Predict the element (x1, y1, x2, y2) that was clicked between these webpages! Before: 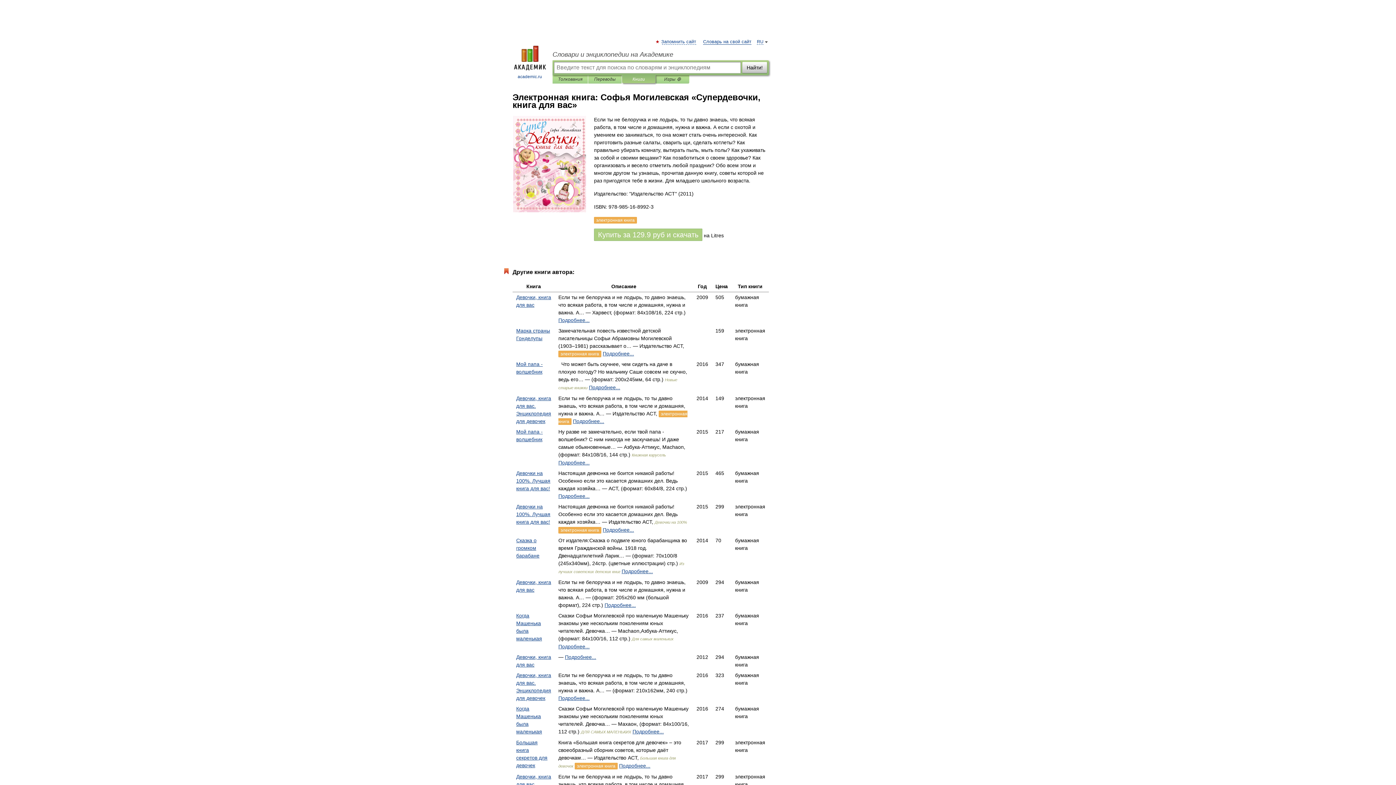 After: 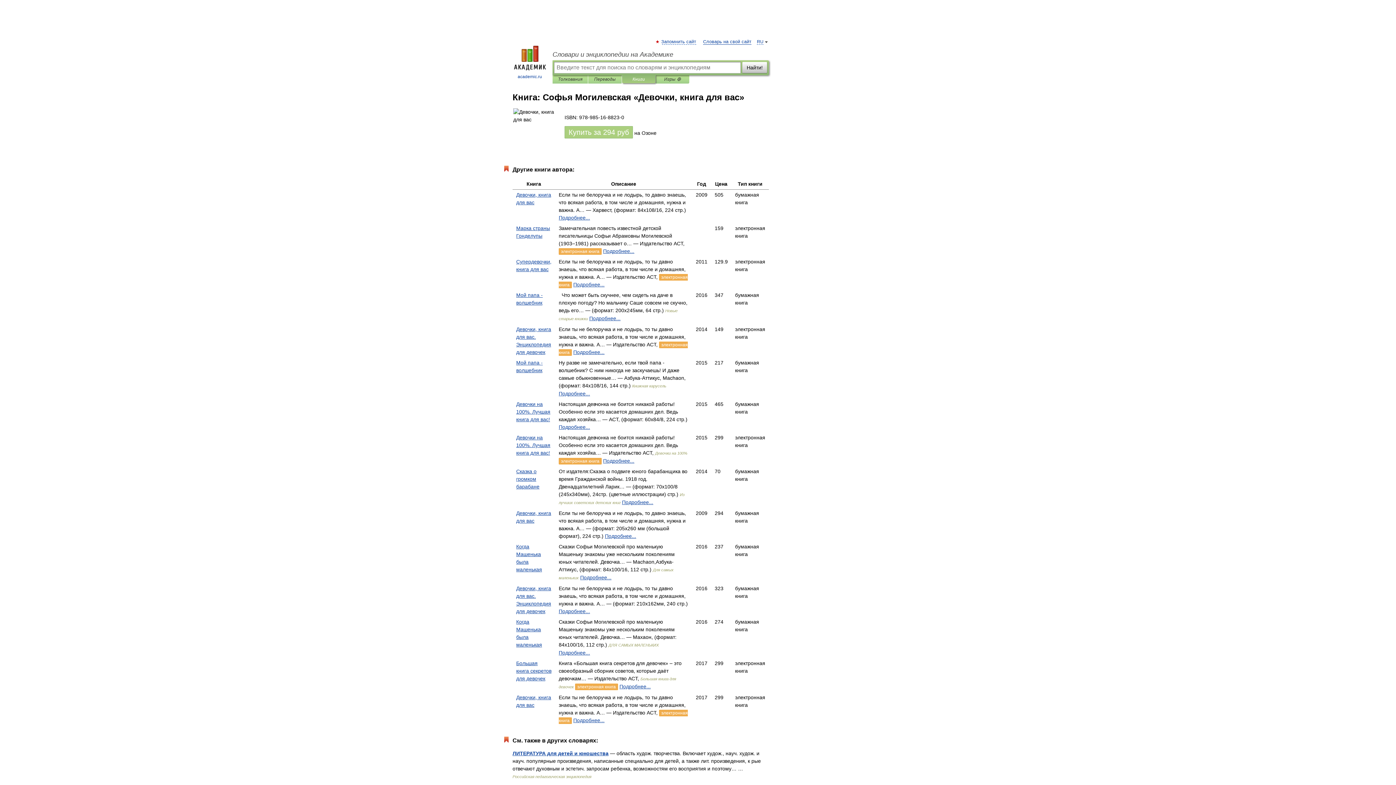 Action: bbox: (565, 654, 596, 660) label: Подробнее...